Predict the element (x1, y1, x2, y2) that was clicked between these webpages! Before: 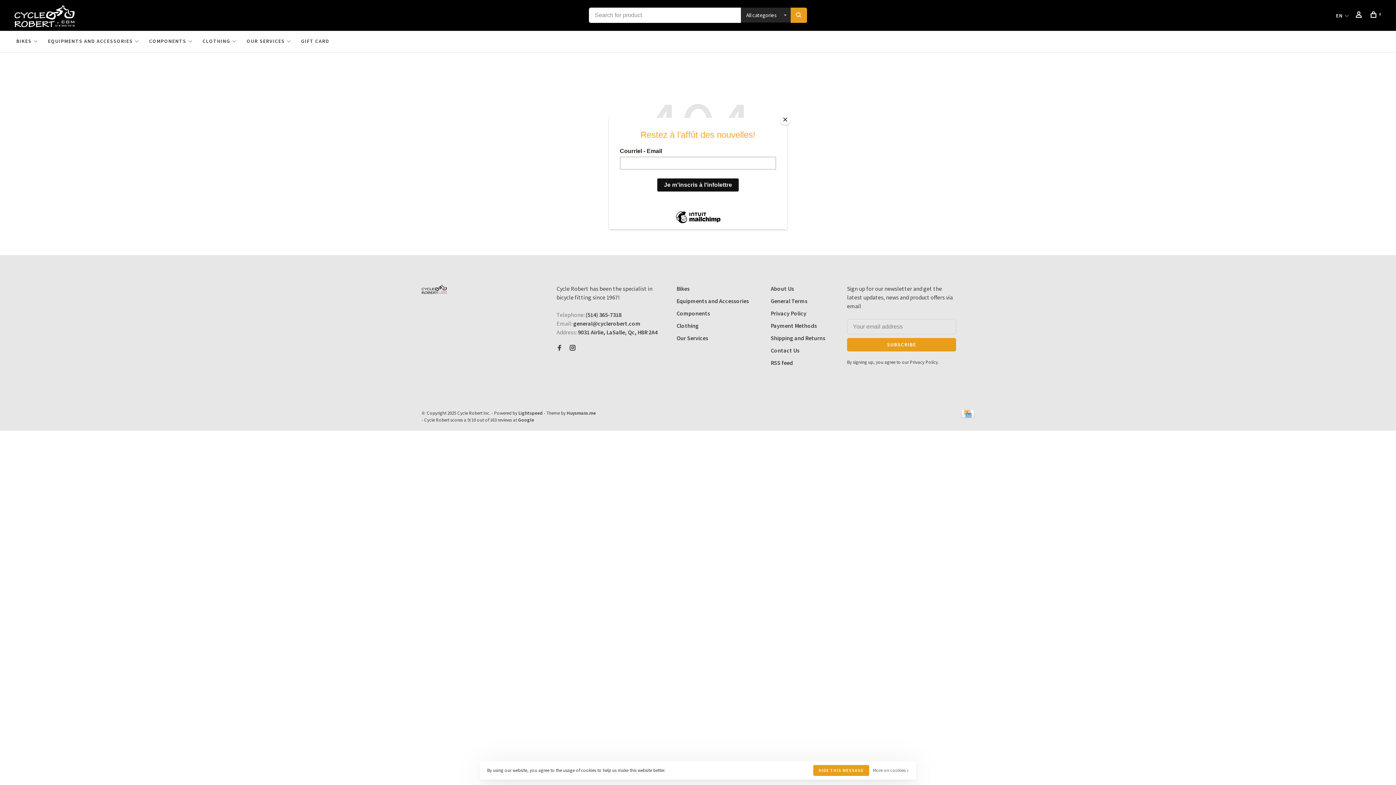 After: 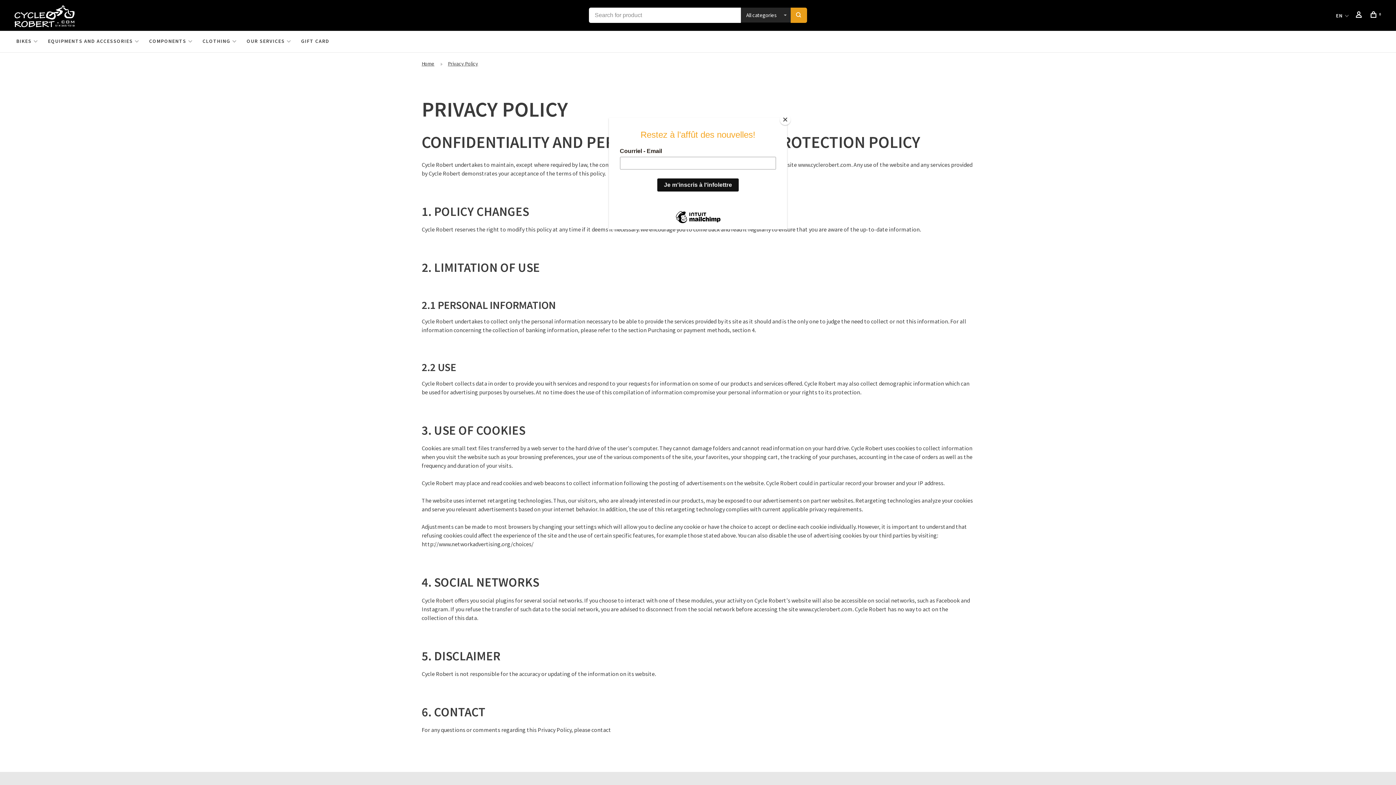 Action: label: More on cookies » bbox: (873, 765, 909, 776)